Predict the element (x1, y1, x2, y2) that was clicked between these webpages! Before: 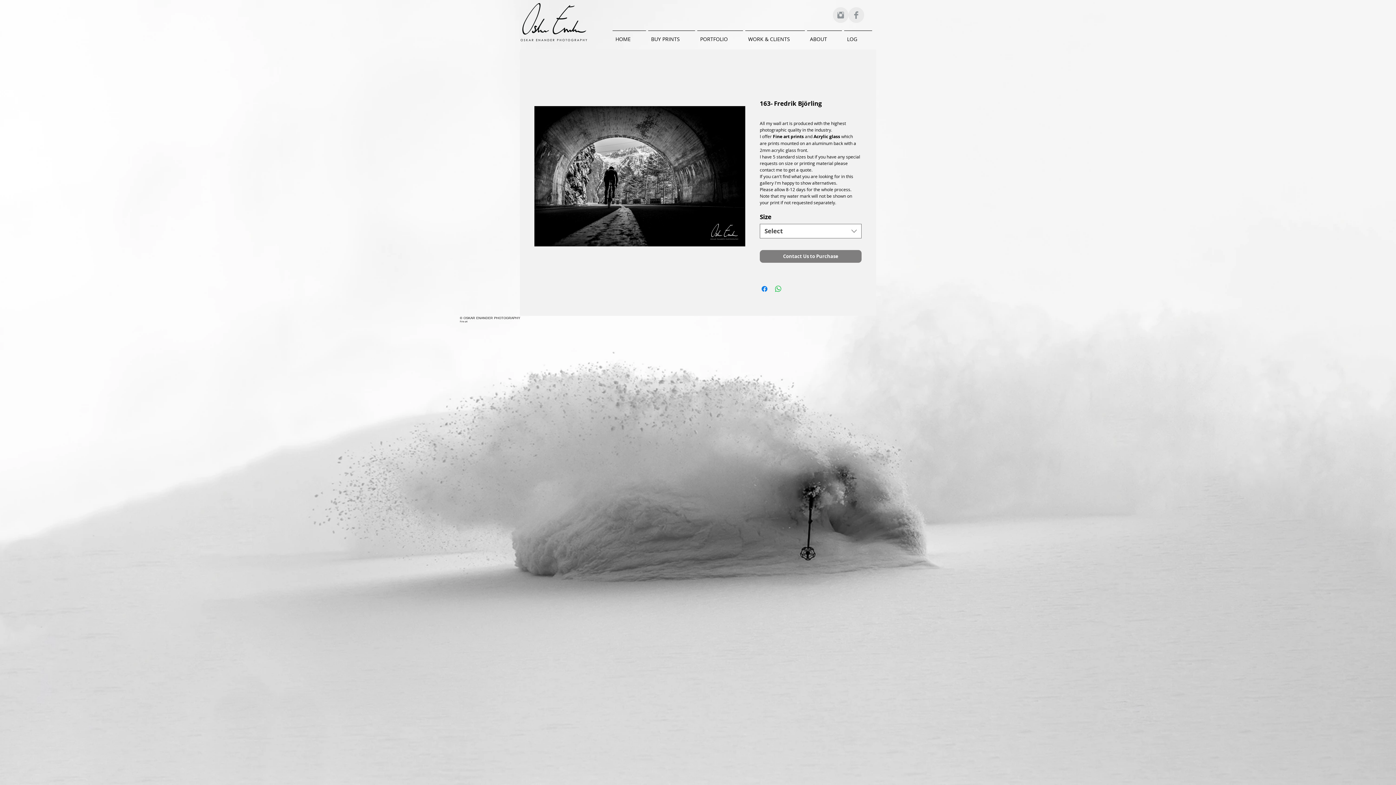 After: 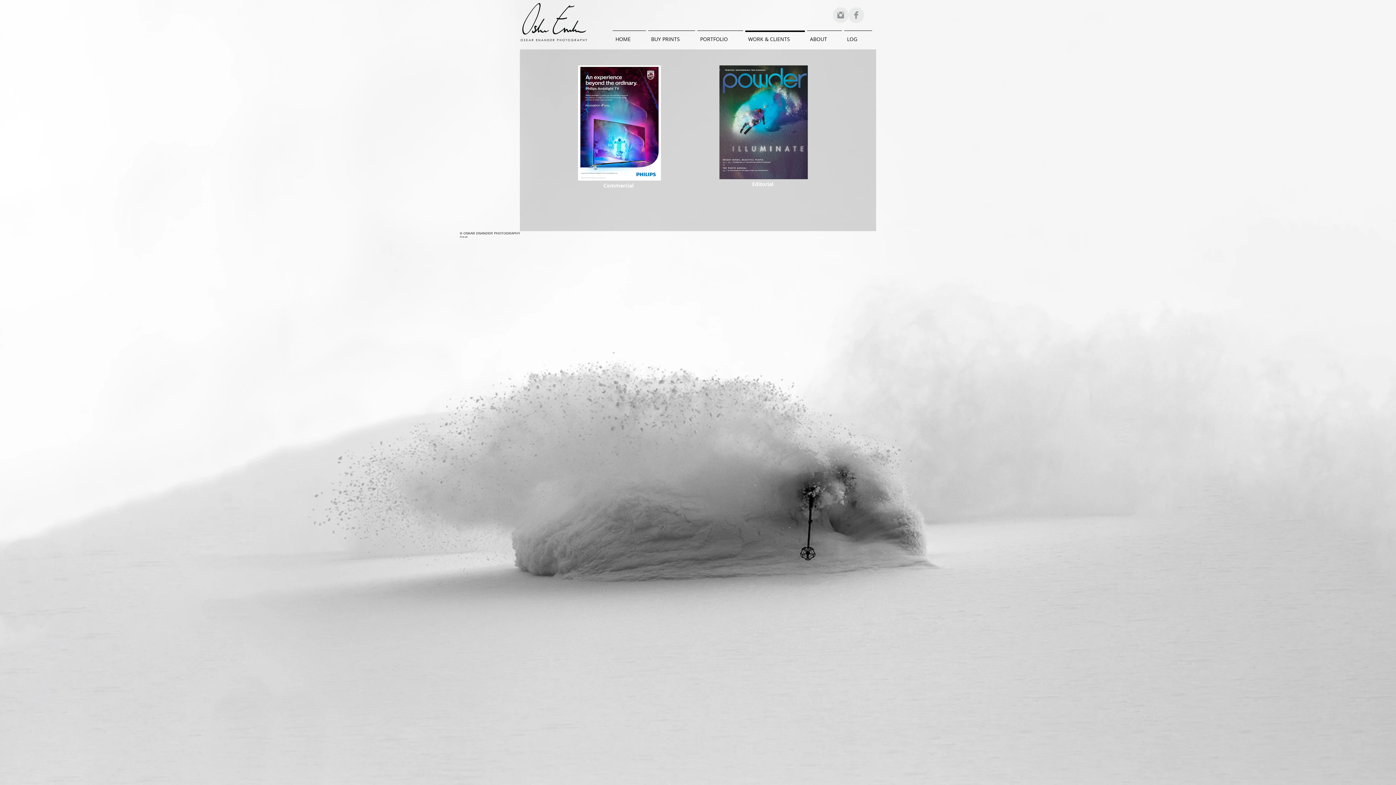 Action: label: WORK & CLIENTS bbox: (744, 30, 806, 41)